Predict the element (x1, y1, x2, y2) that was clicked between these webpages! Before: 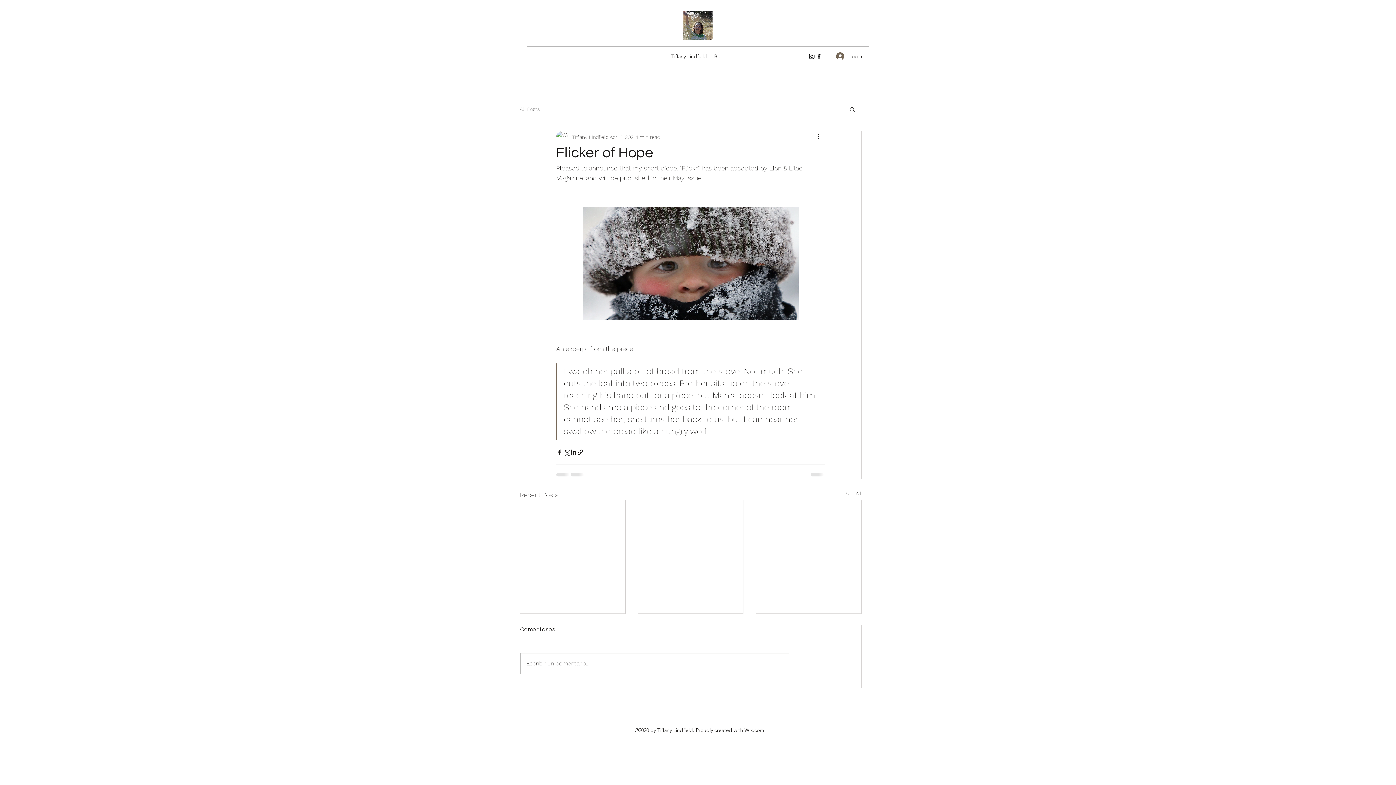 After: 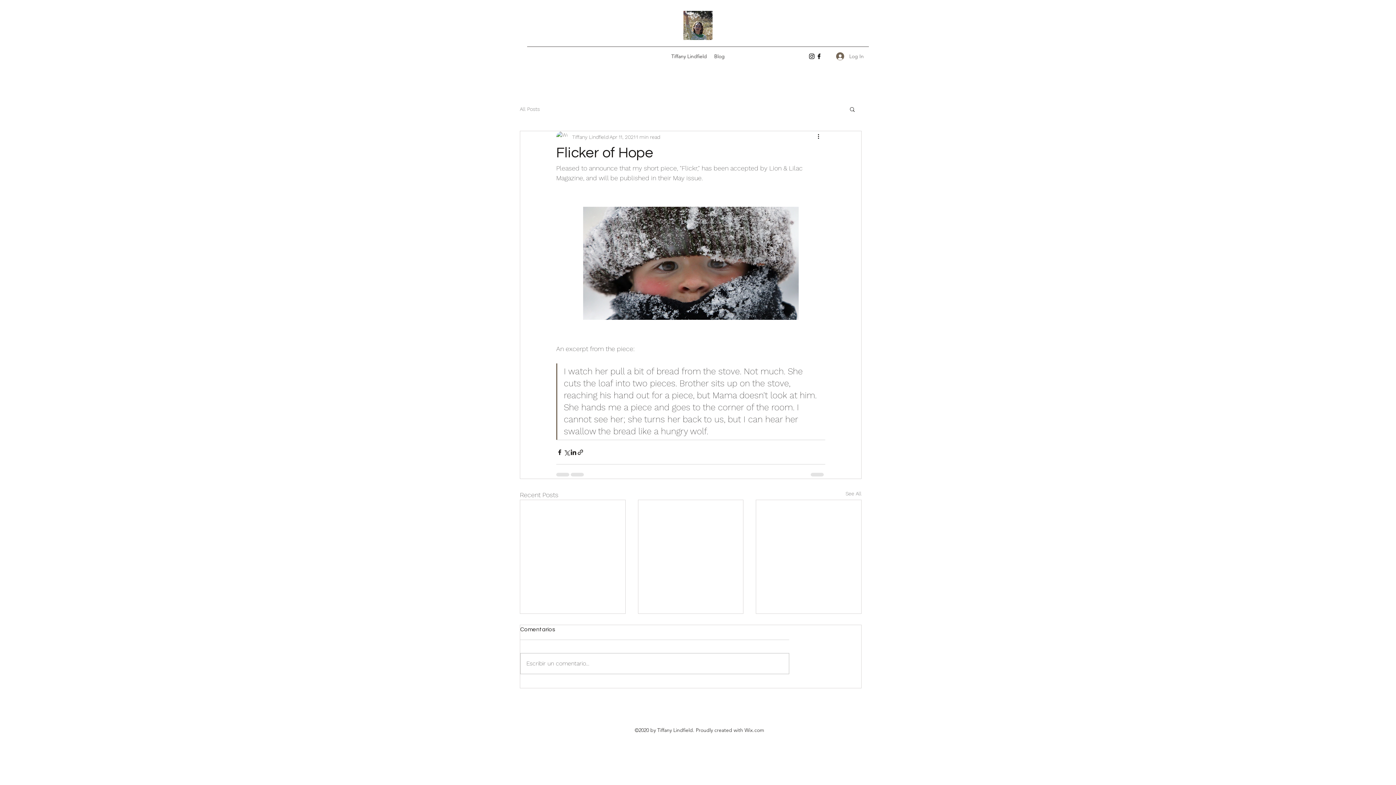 Action: label: Log In bbox: (831, 49, 869, 63)